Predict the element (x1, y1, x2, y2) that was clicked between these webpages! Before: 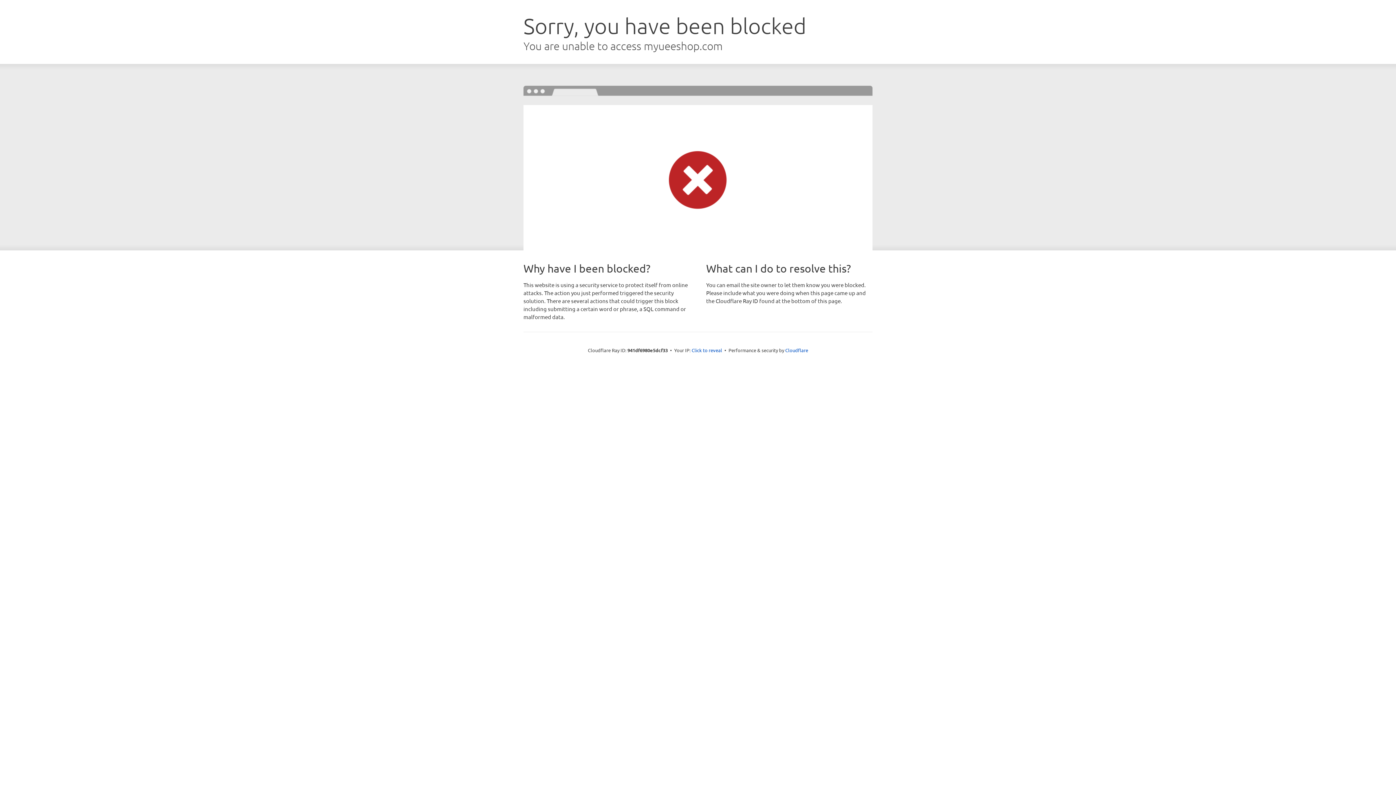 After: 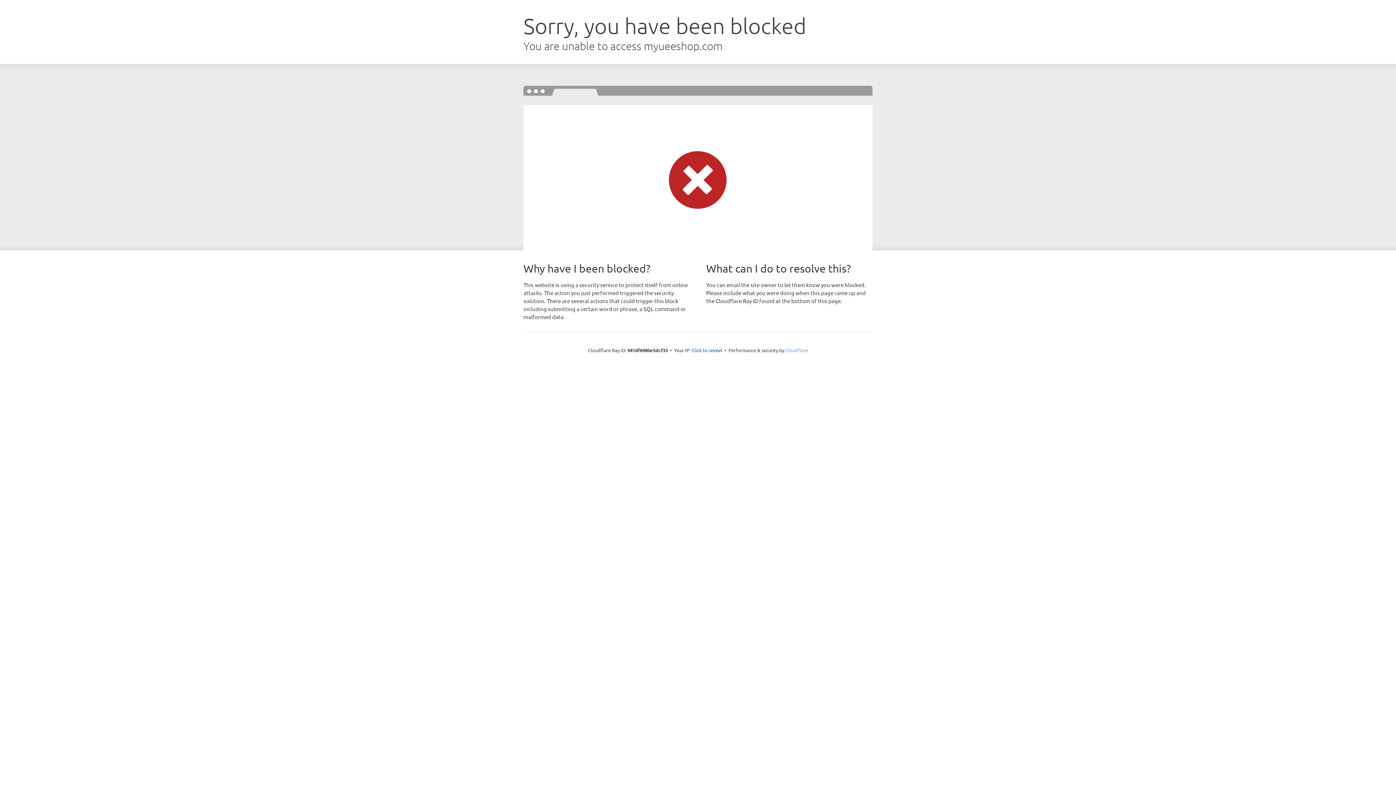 Action: label: Cloudflare bbox: (785, 347, 808, 353)